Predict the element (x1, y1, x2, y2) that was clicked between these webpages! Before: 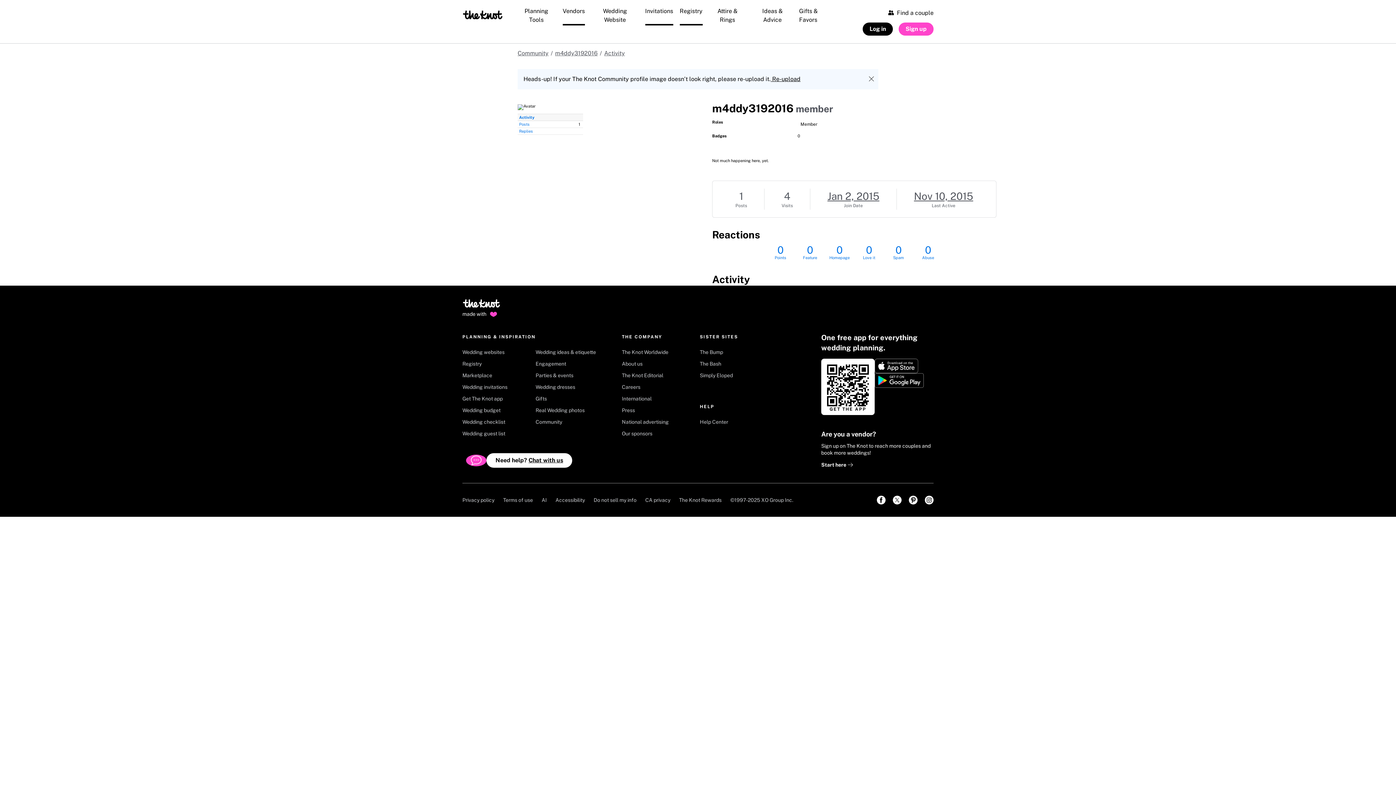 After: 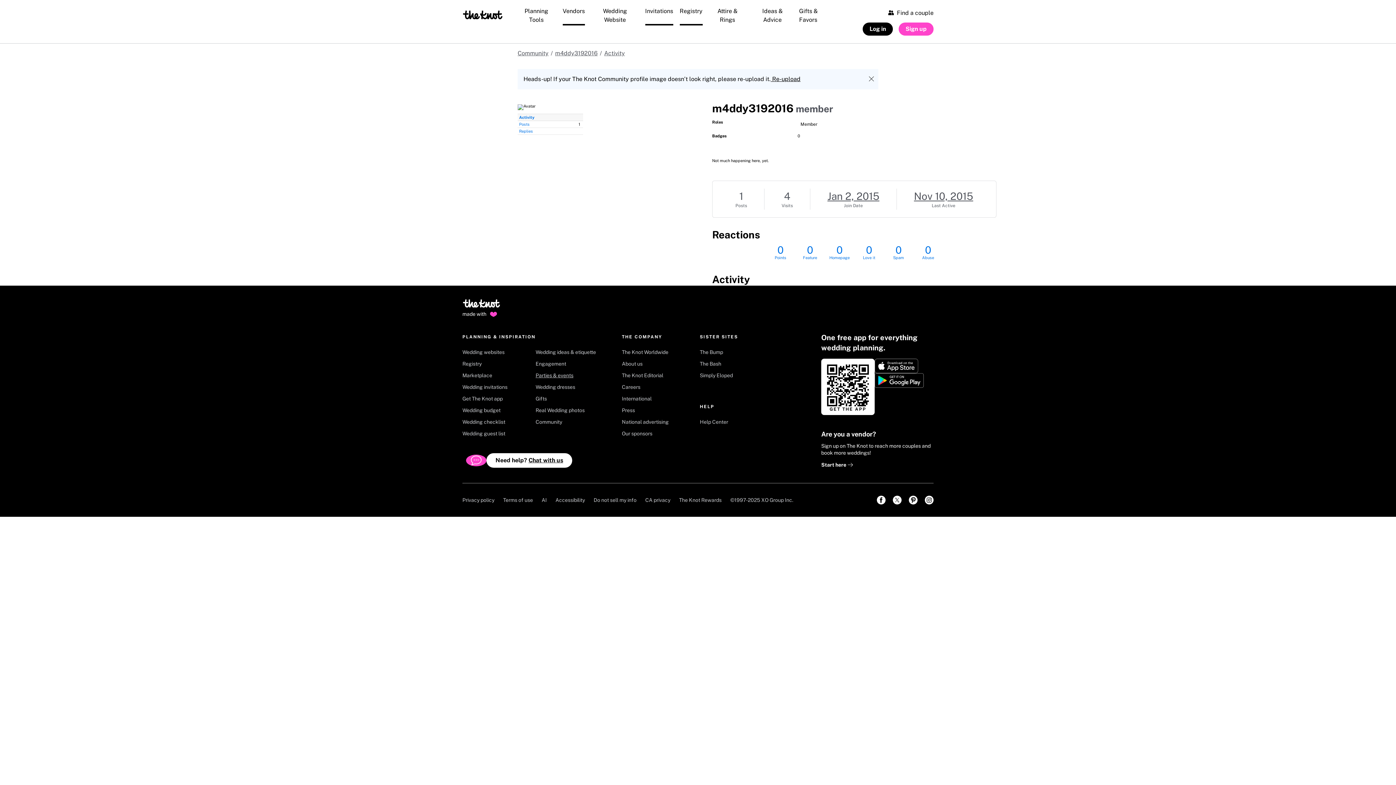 Action: label: Parties & events bbox: (535, 372, 601, 383)